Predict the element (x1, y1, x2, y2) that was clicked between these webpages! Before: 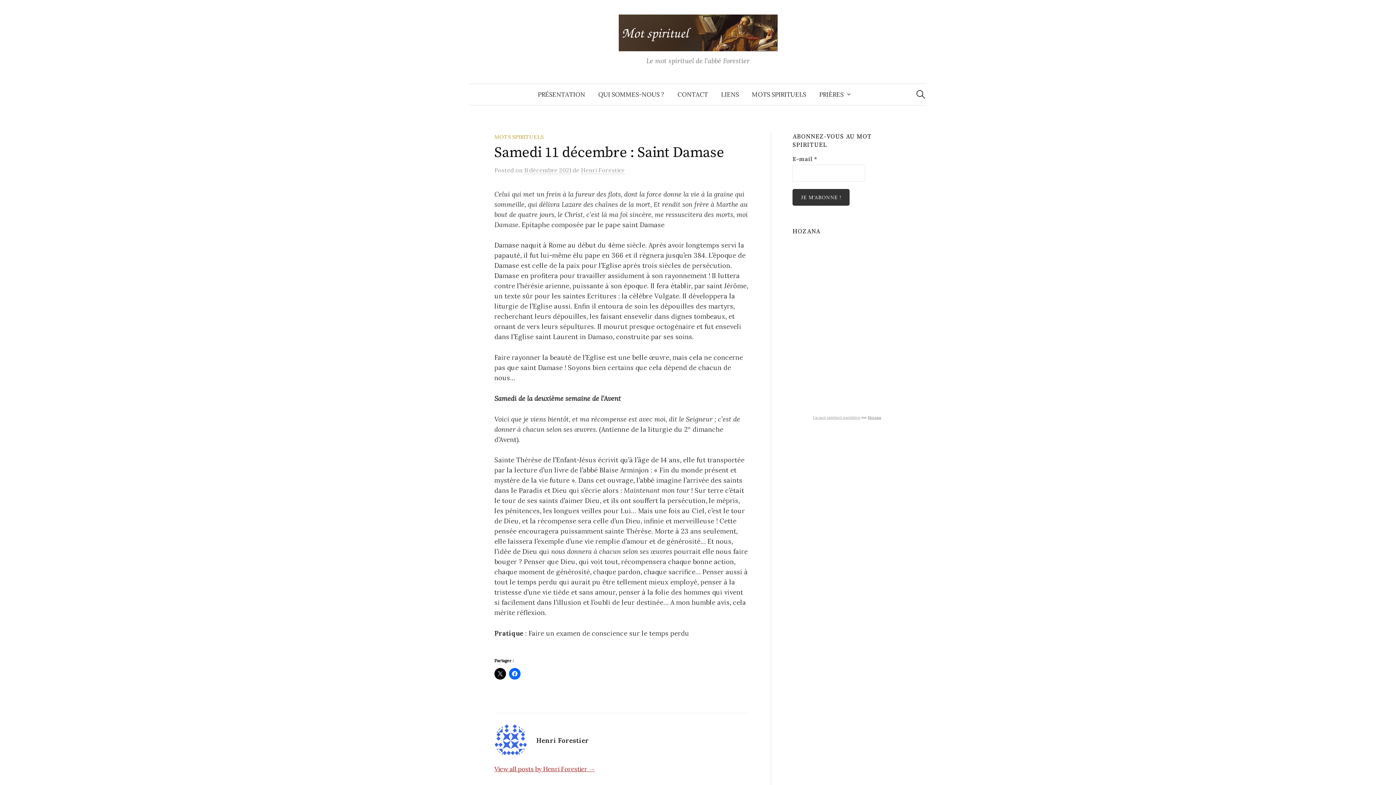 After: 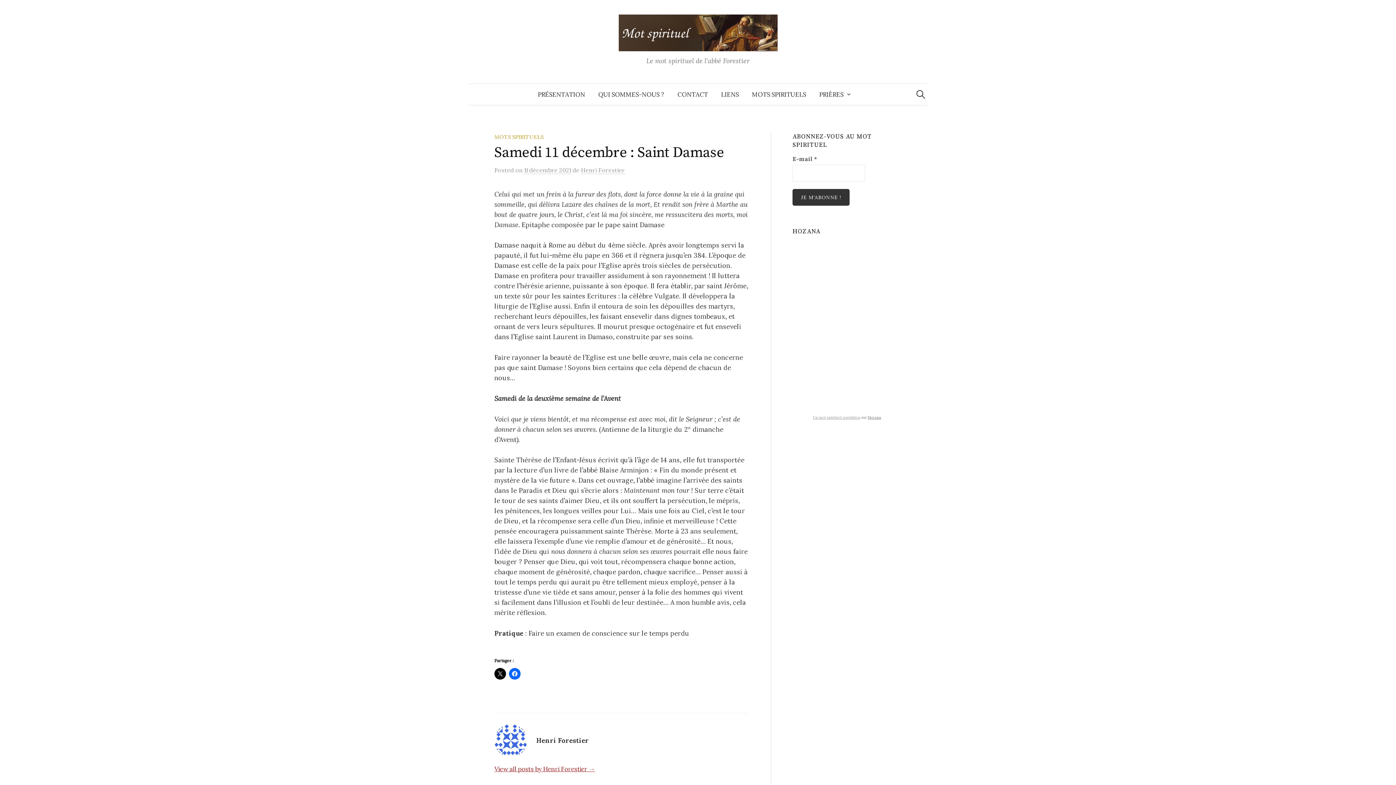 Action: bbox: (524, 166, 571, 174) label: 11 décembre 2021